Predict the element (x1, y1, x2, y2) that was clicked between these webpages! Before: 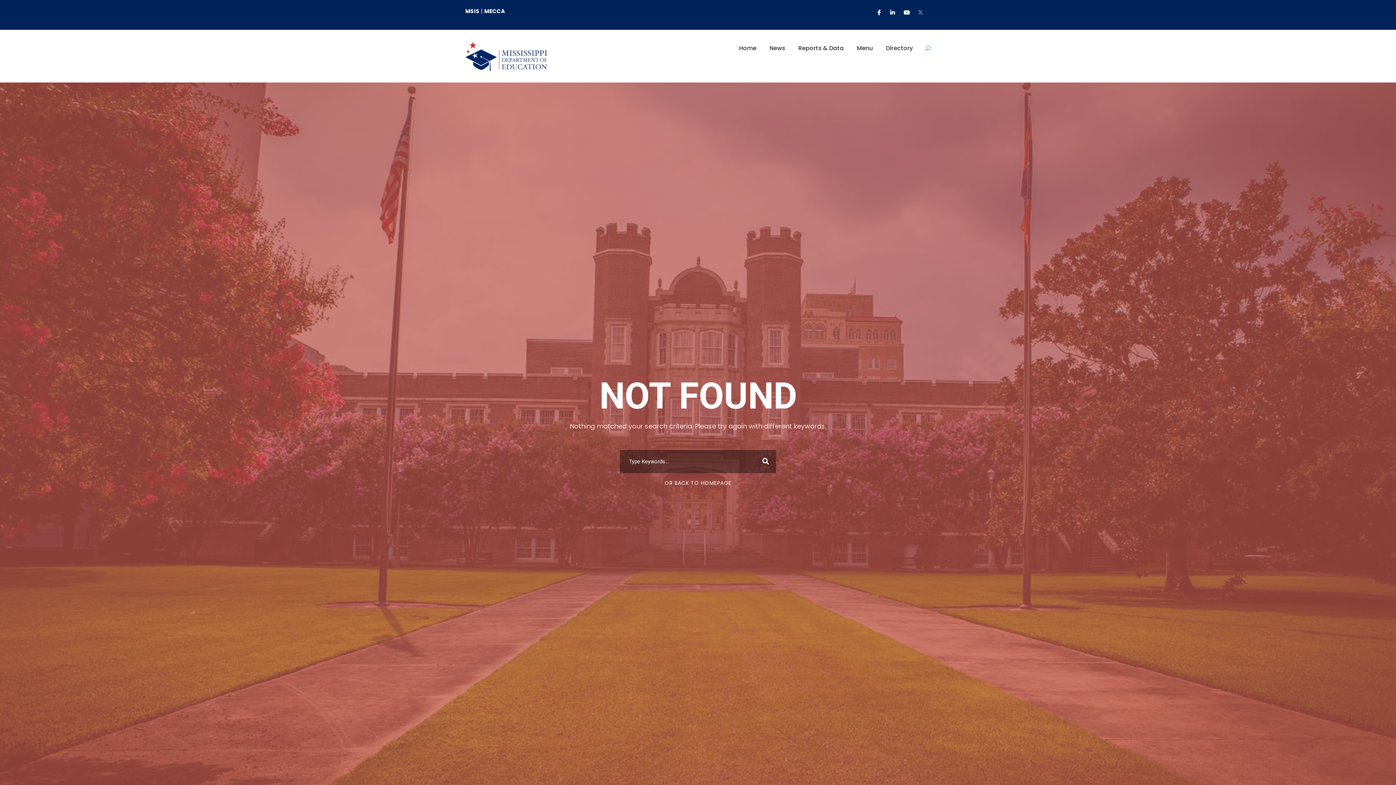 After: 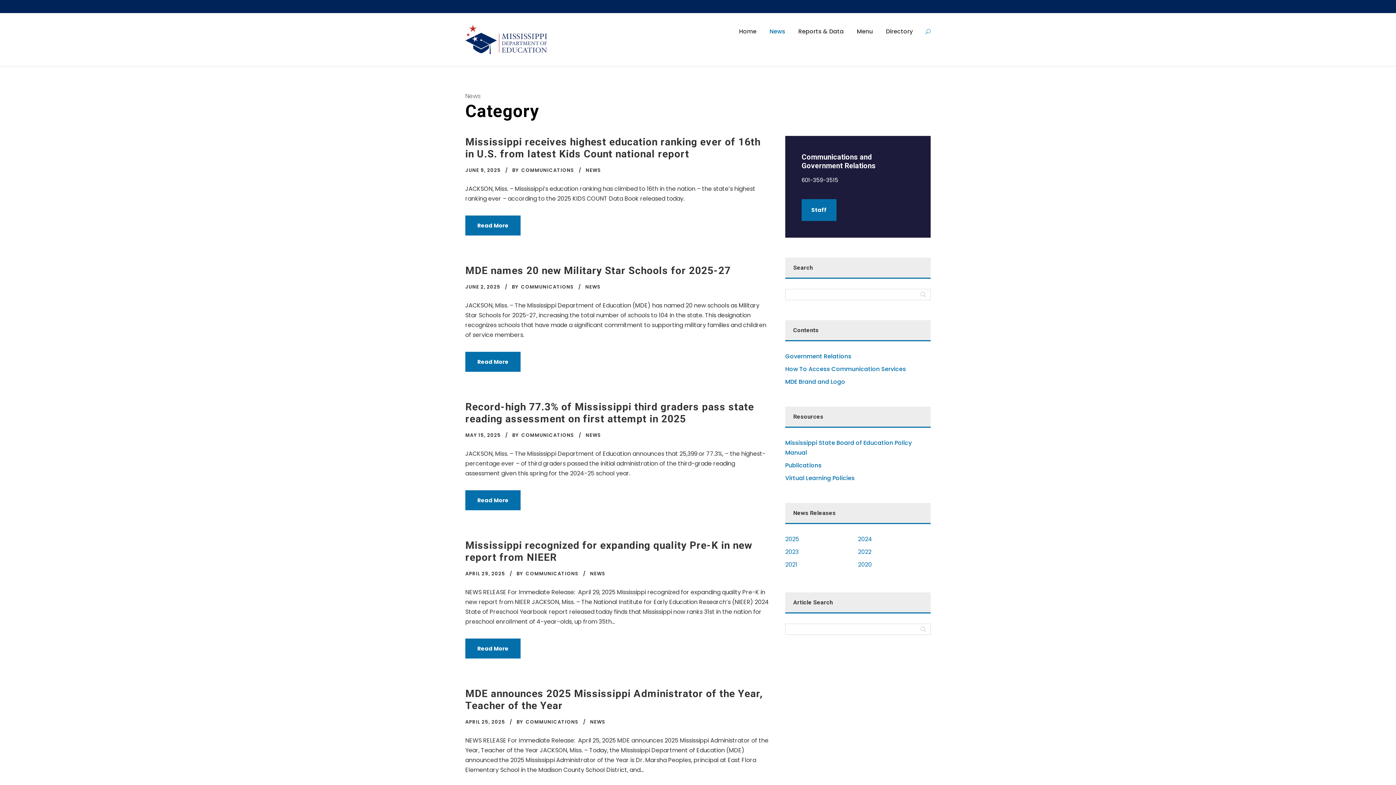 Action: label: News bbox: (769, 43, 785, 65)